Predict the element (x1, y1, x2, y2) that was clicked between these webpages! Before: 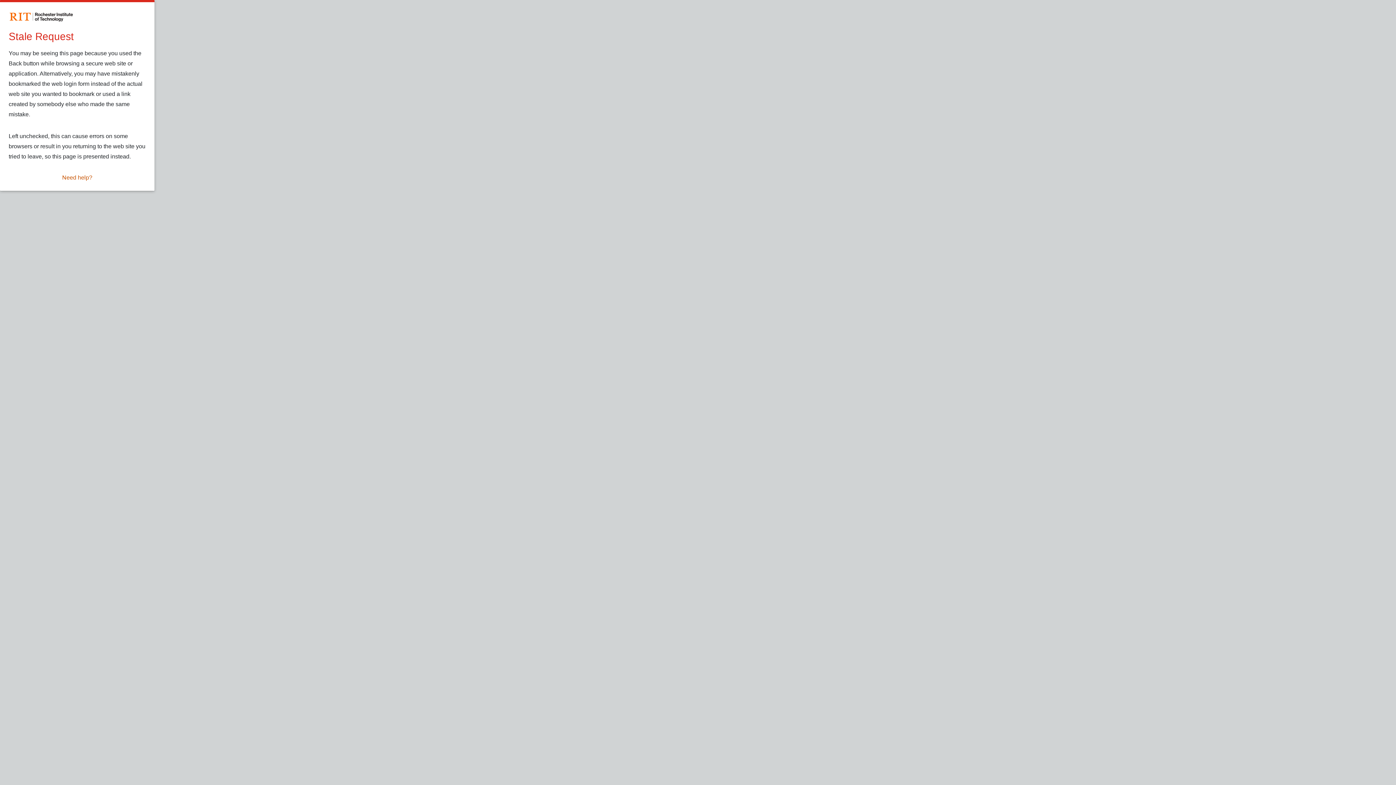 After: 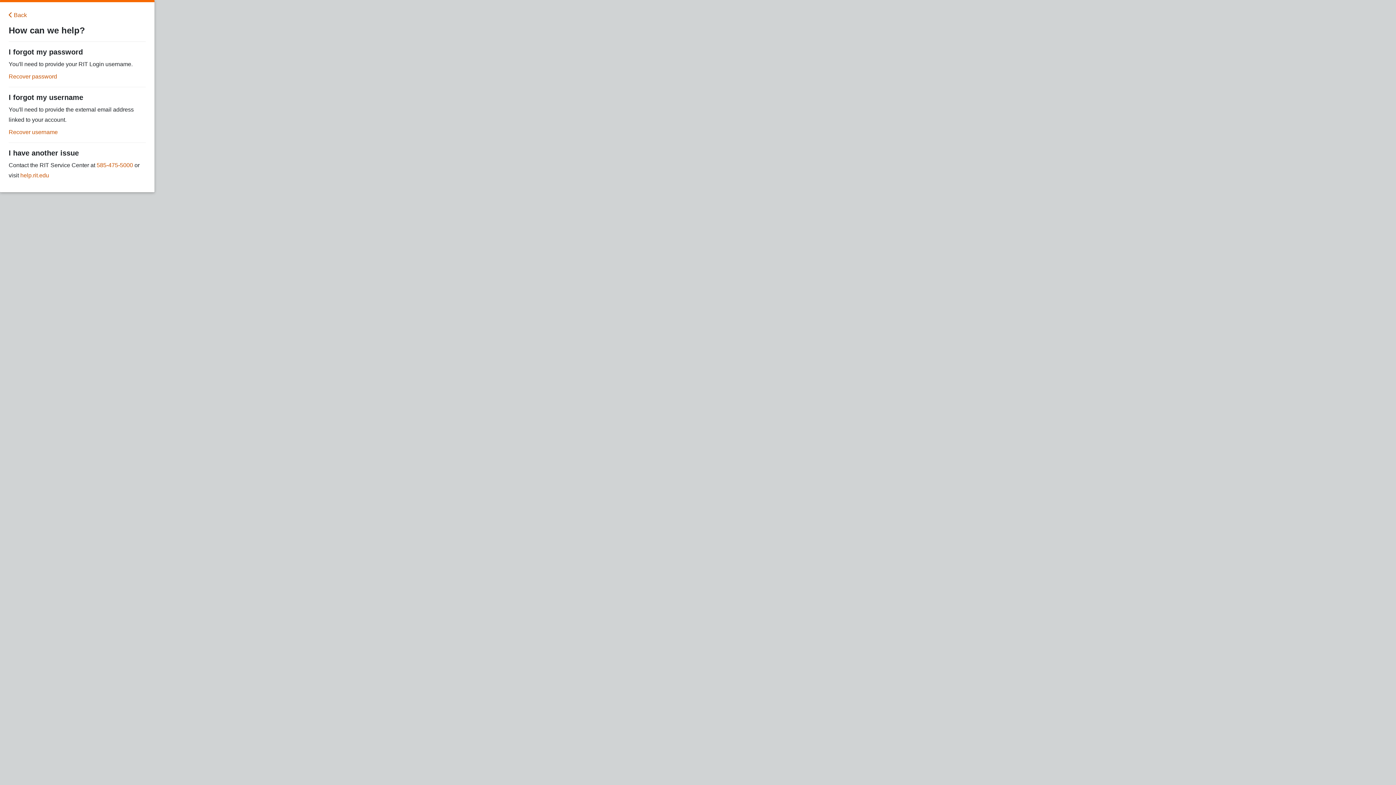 Action: bbox: (62, 173, 92, 182) label: Need help?